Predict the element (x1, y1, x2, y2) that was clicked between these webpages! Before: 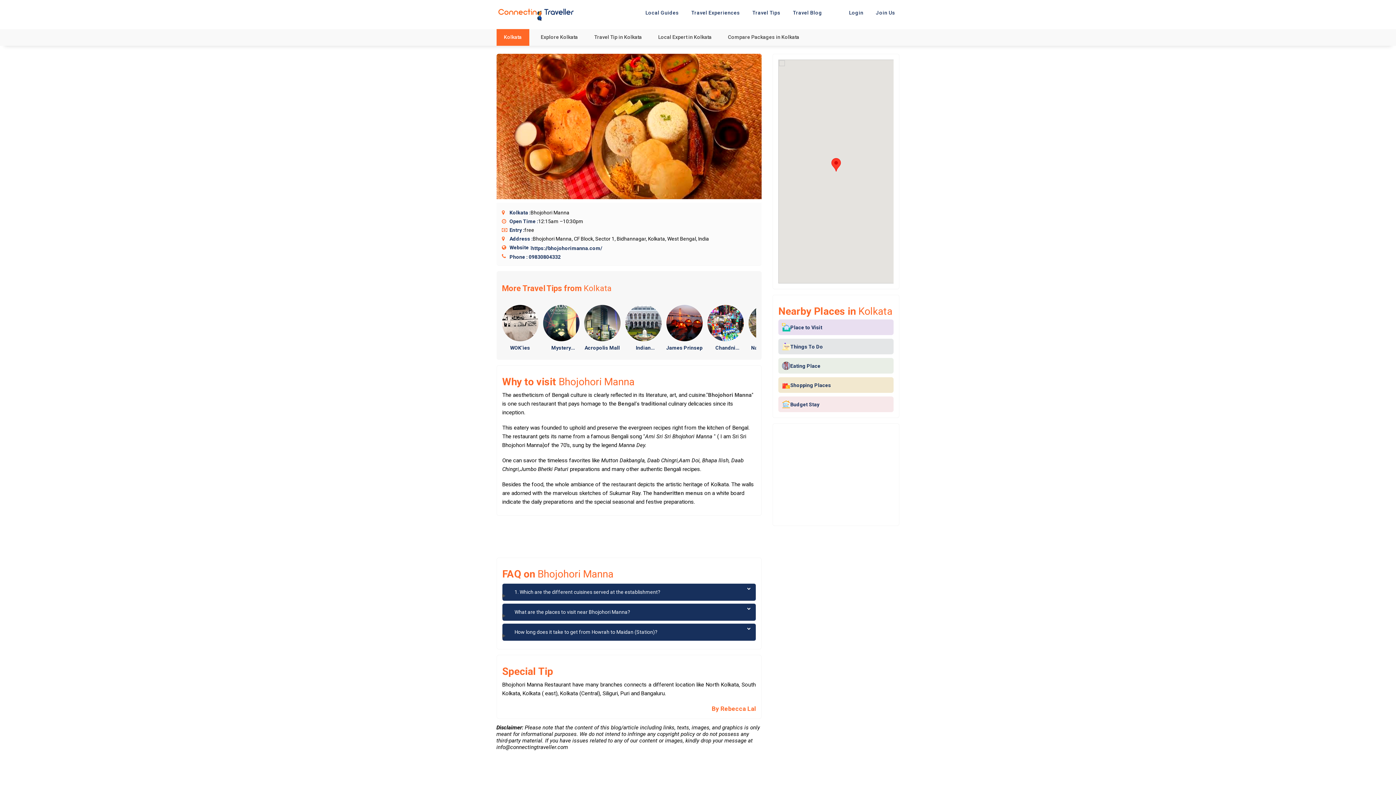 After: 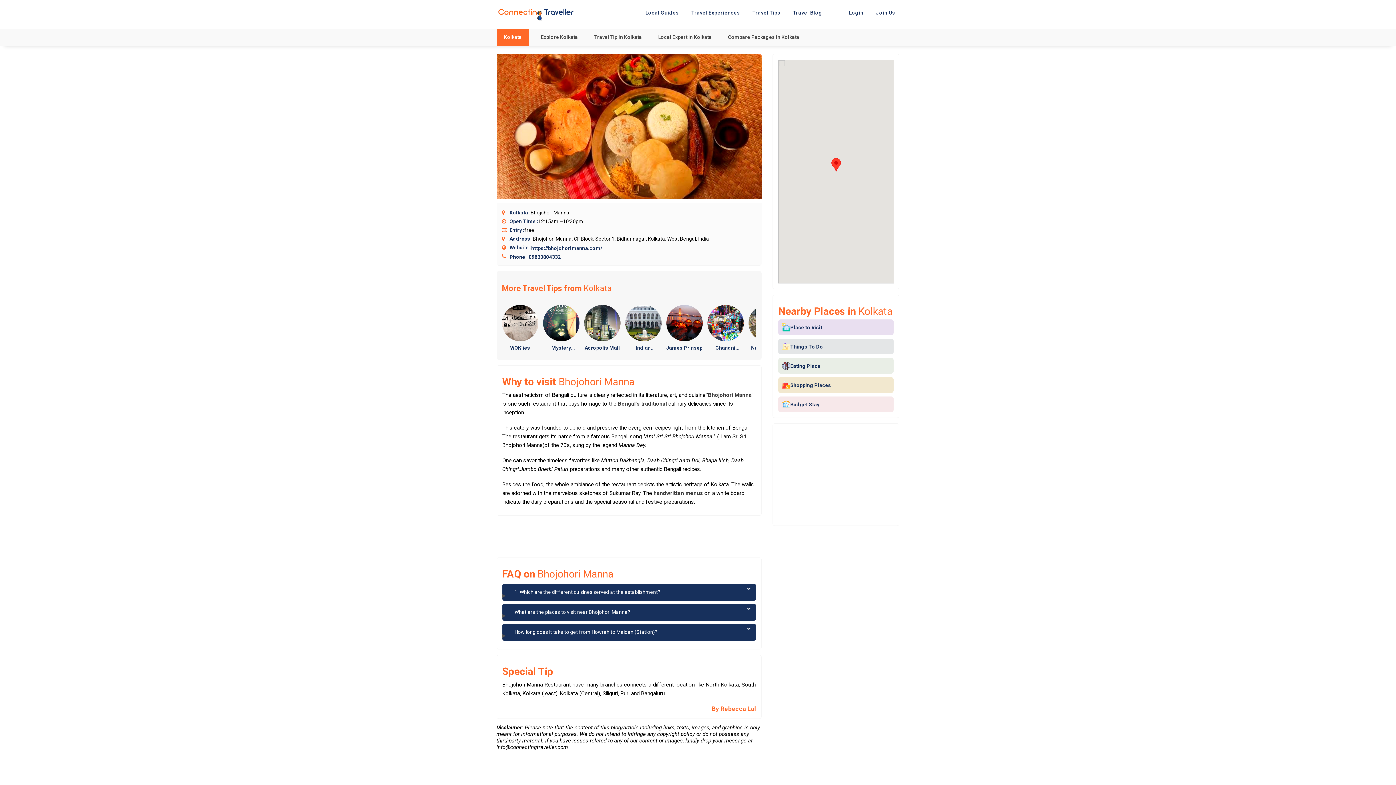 Action: label: Chandni Chowk bbox: (707, 305, 743, 350)